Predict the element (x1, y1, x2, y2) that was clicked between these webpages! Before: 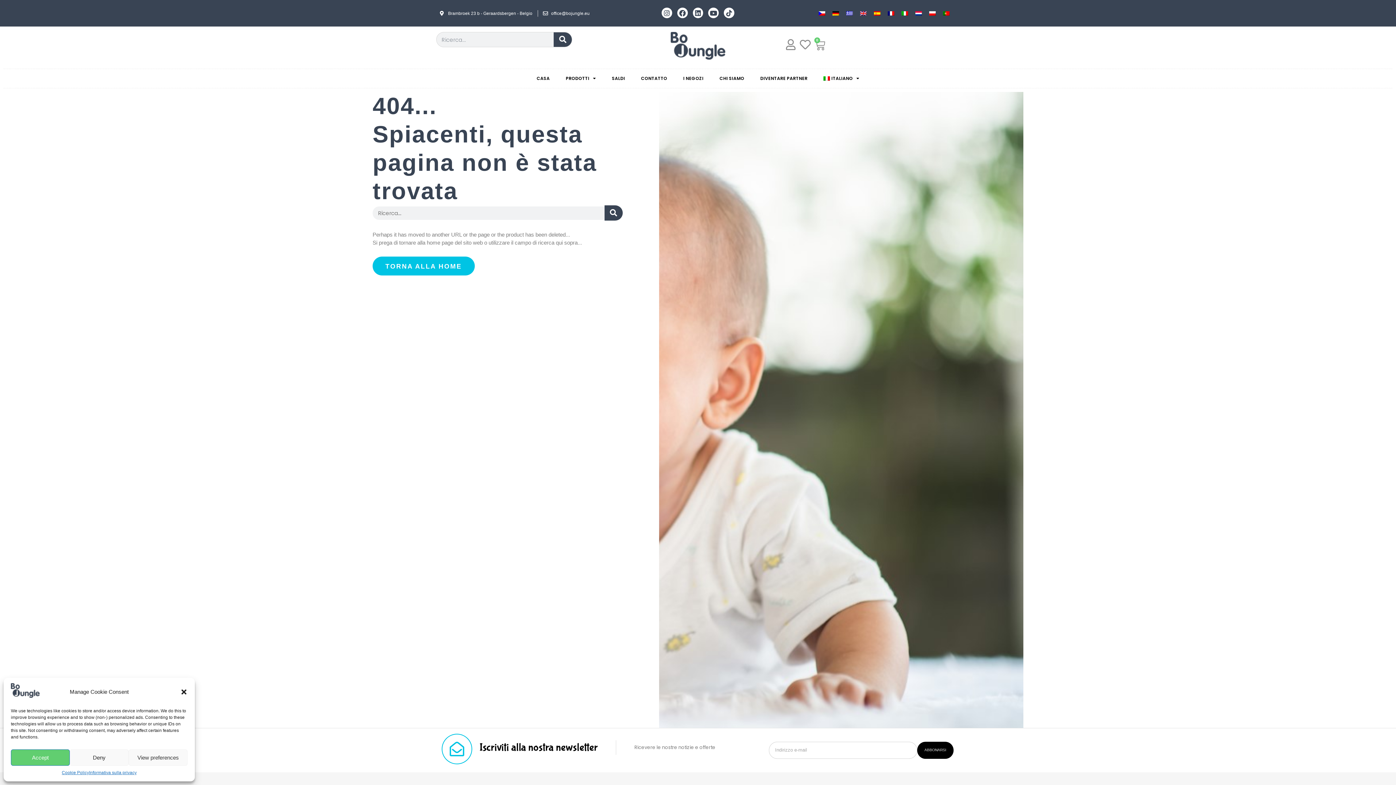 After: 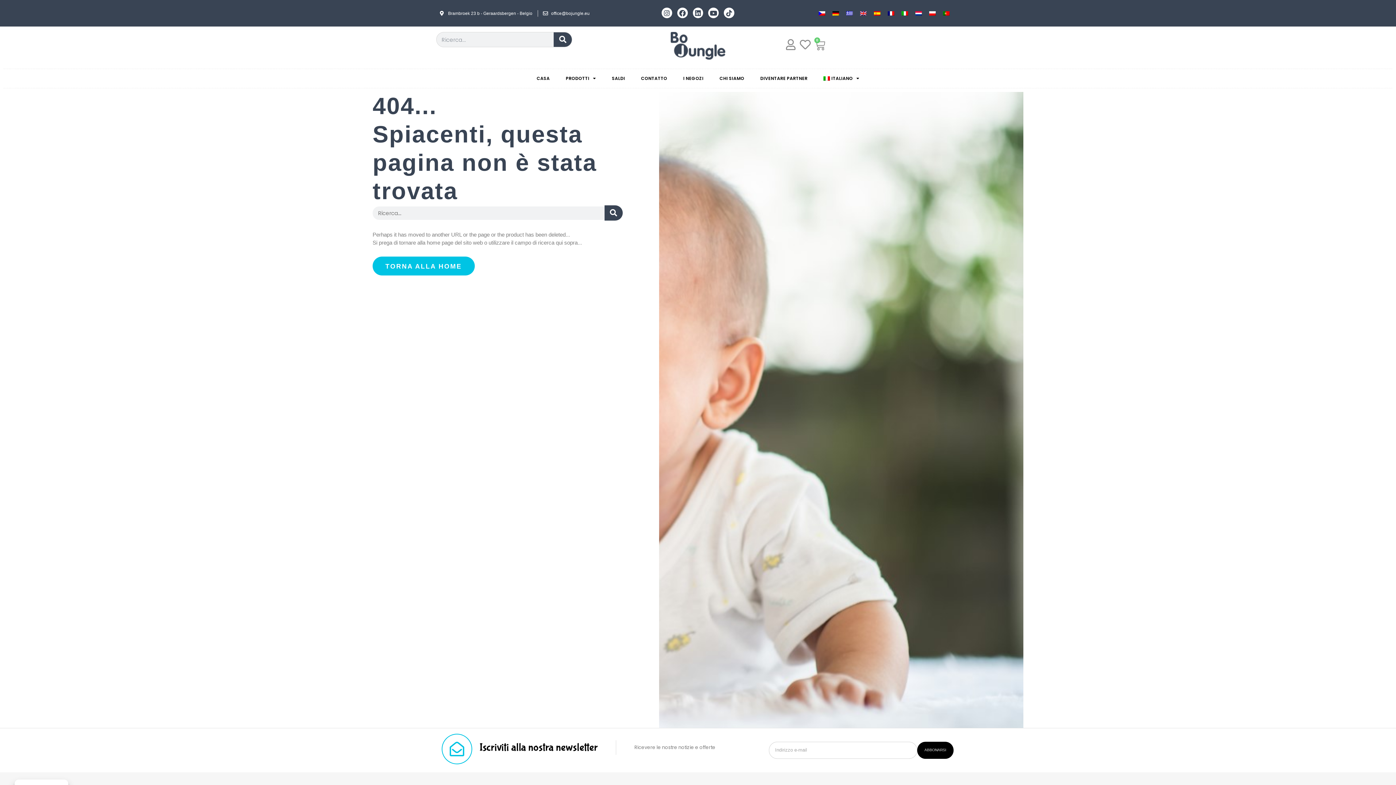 Action: label: Deny bbox: (69, 749, 128, 766)